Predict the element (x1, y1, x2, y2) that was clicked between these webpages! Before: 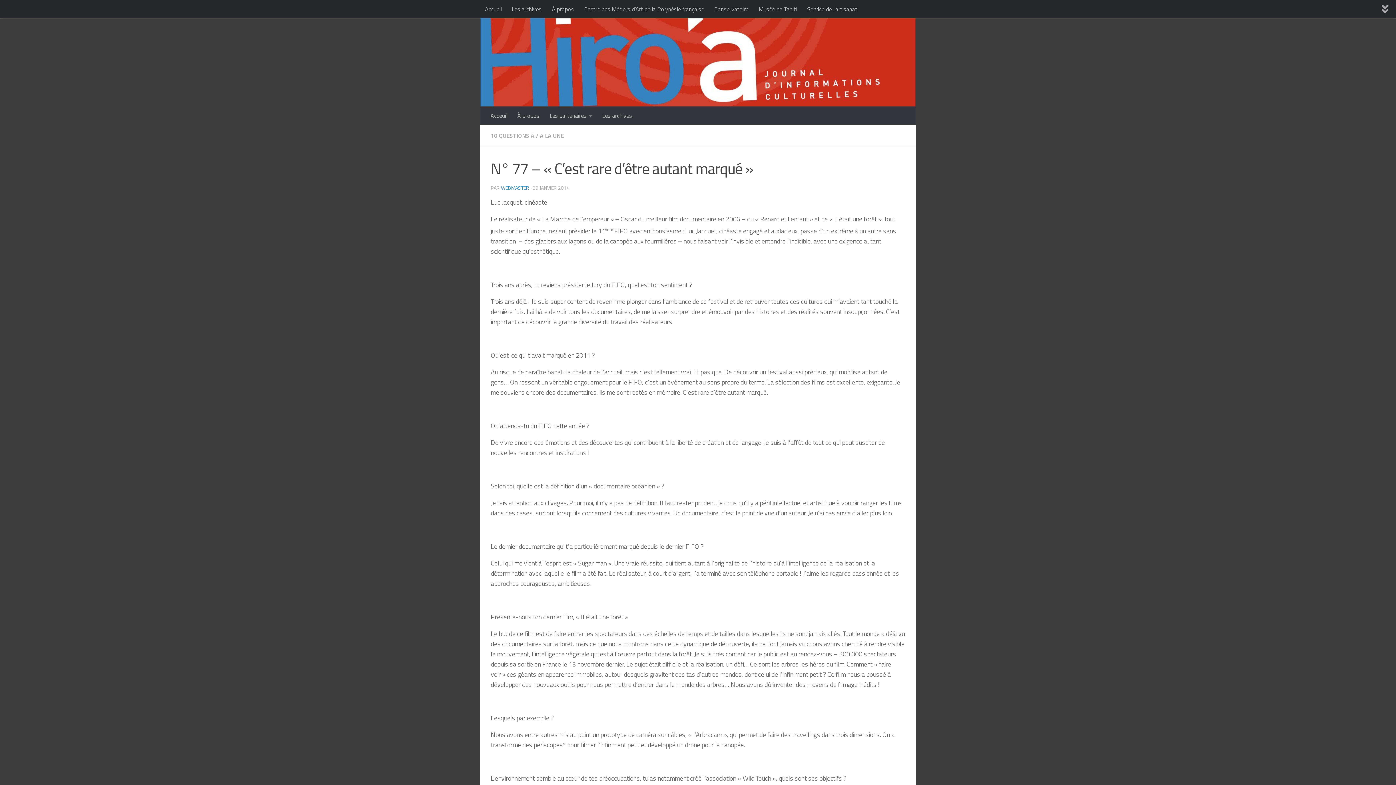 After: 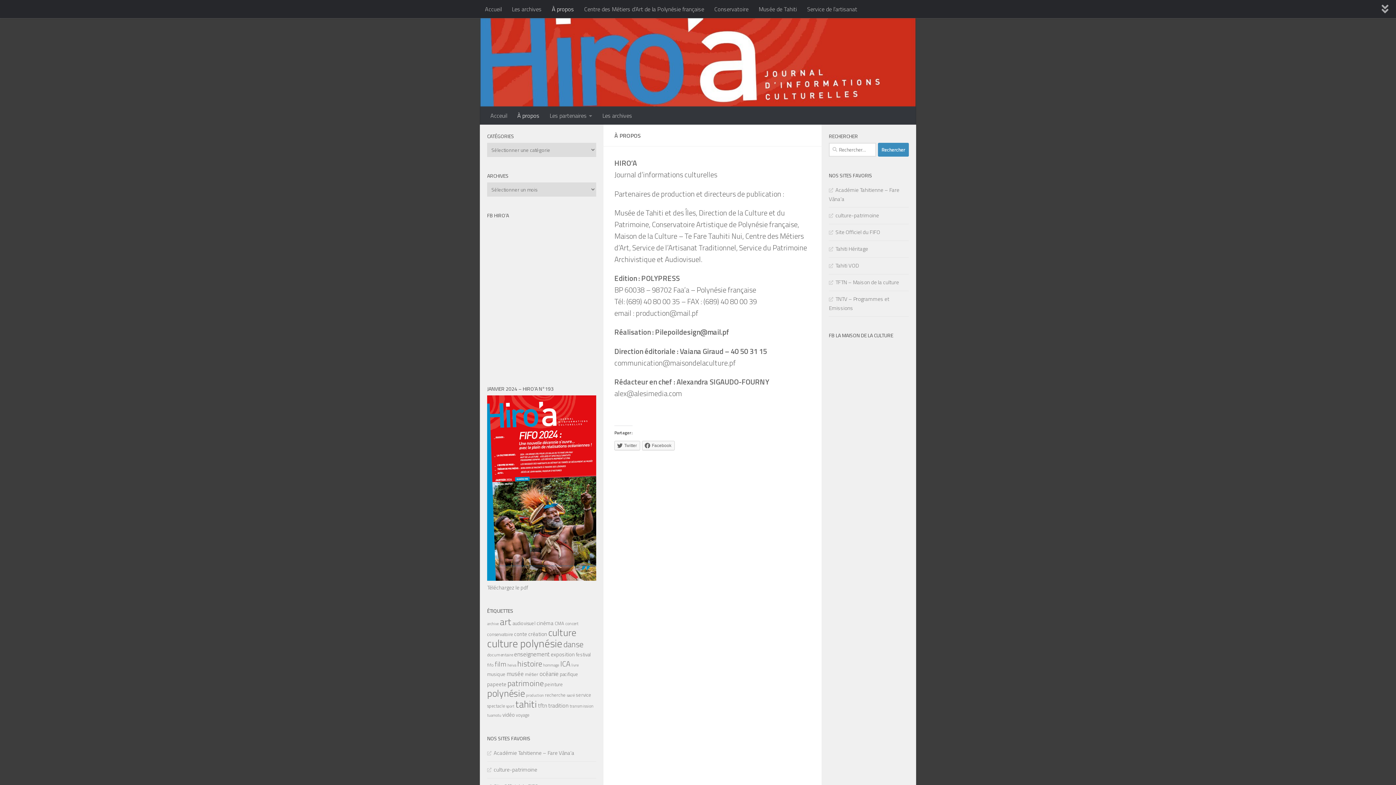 Action: bbox: (512, 106, 544, 124) label: À propos